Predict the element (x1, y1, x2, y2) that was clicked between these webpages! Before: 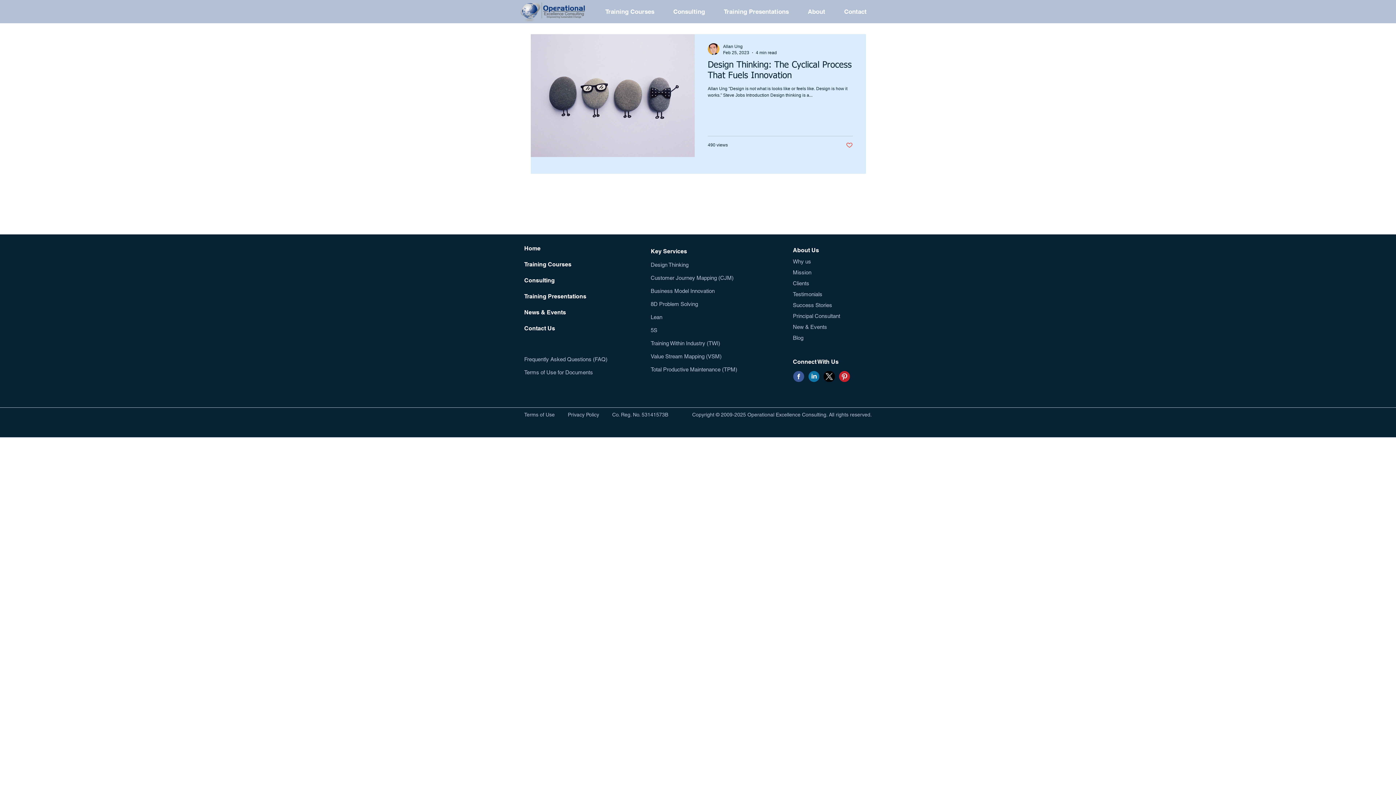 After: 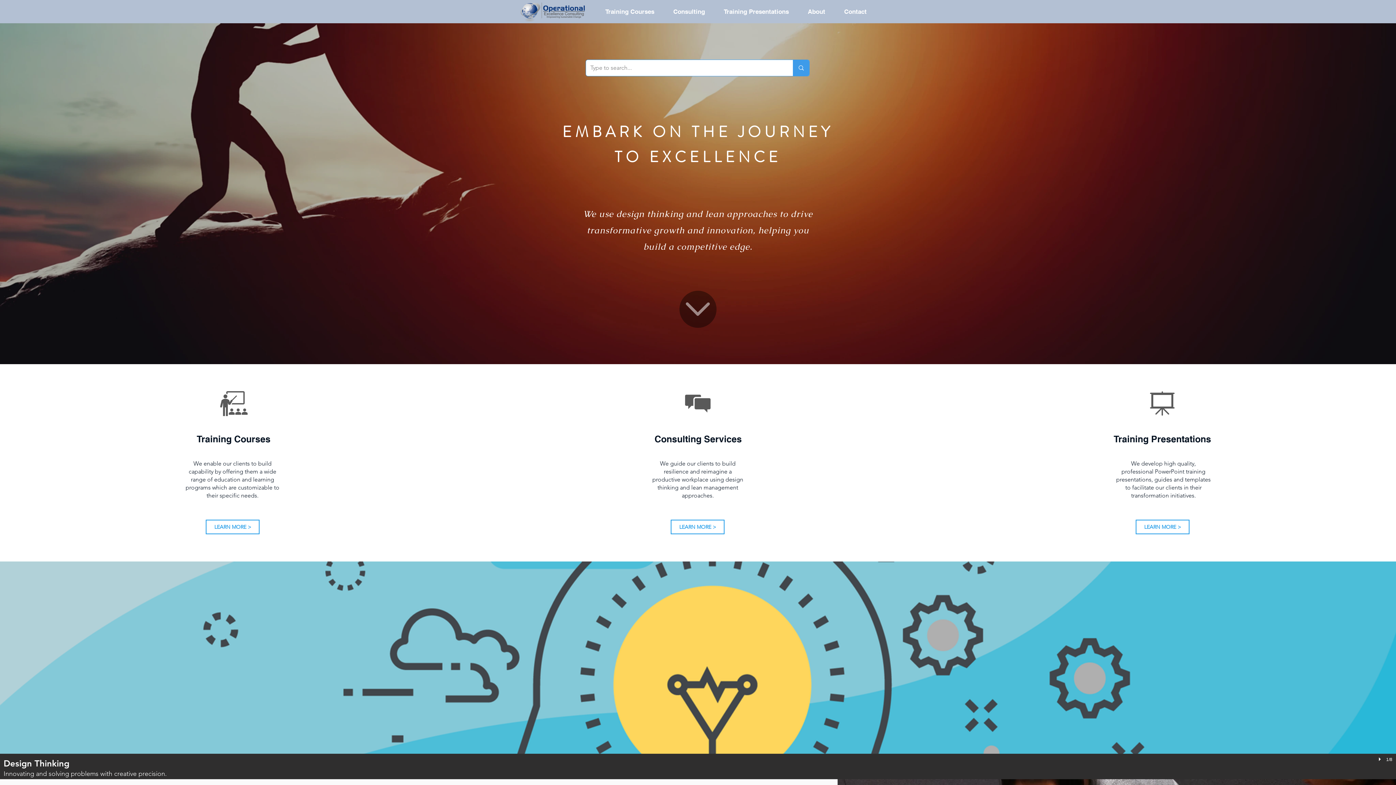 Action: bbox: (518, 1, 587, 23)